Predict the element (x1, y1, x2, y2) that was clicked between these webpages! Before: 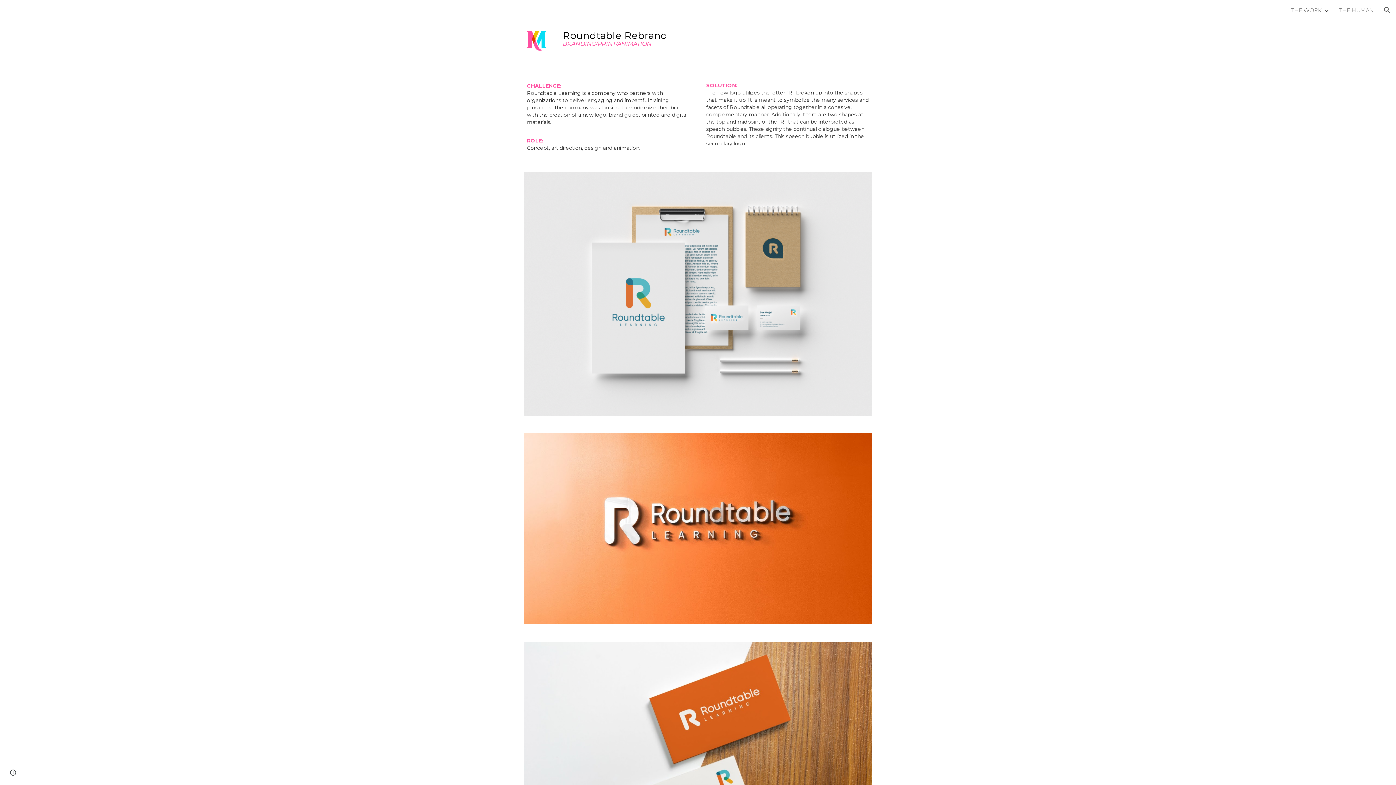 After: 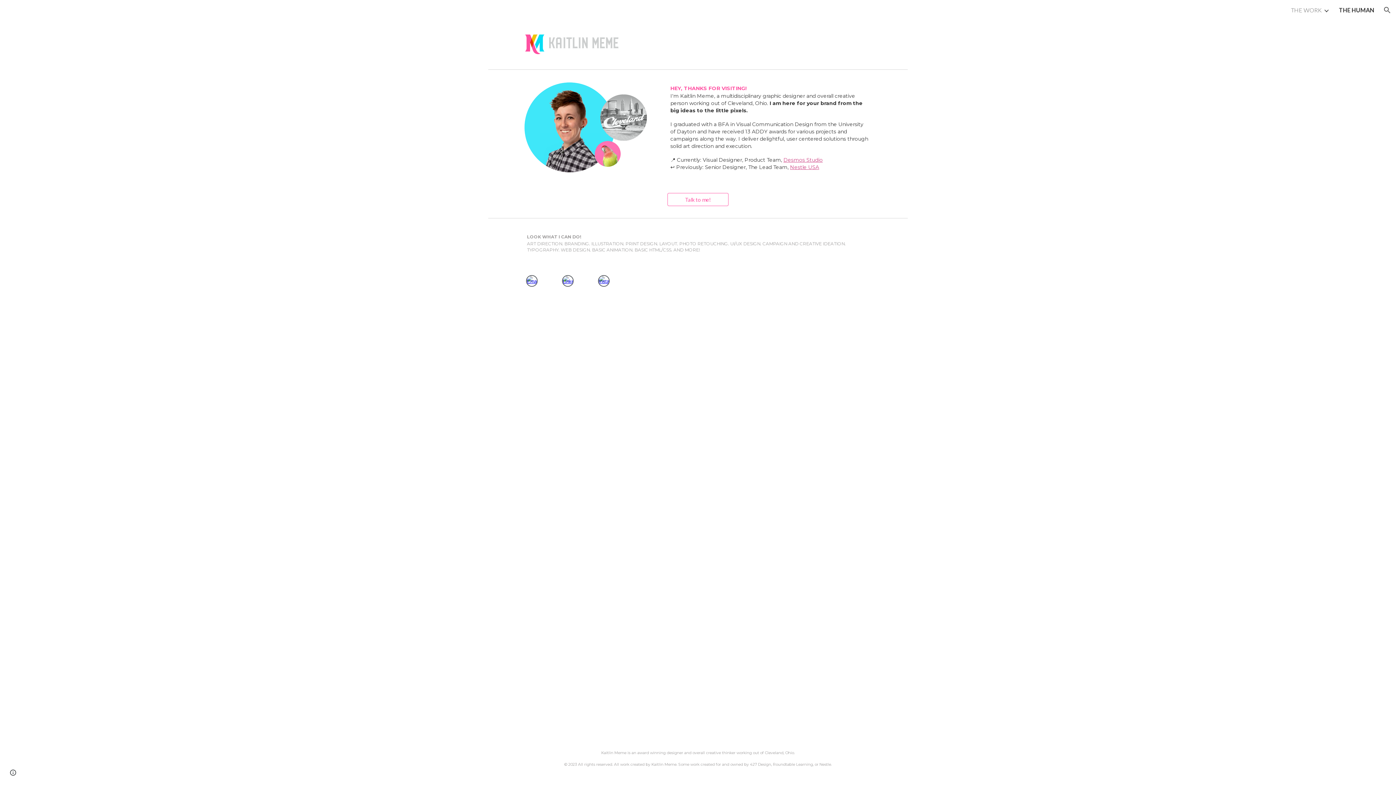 Action: label: THE HUMAN bbox: (1339, 6, 1374, 13)